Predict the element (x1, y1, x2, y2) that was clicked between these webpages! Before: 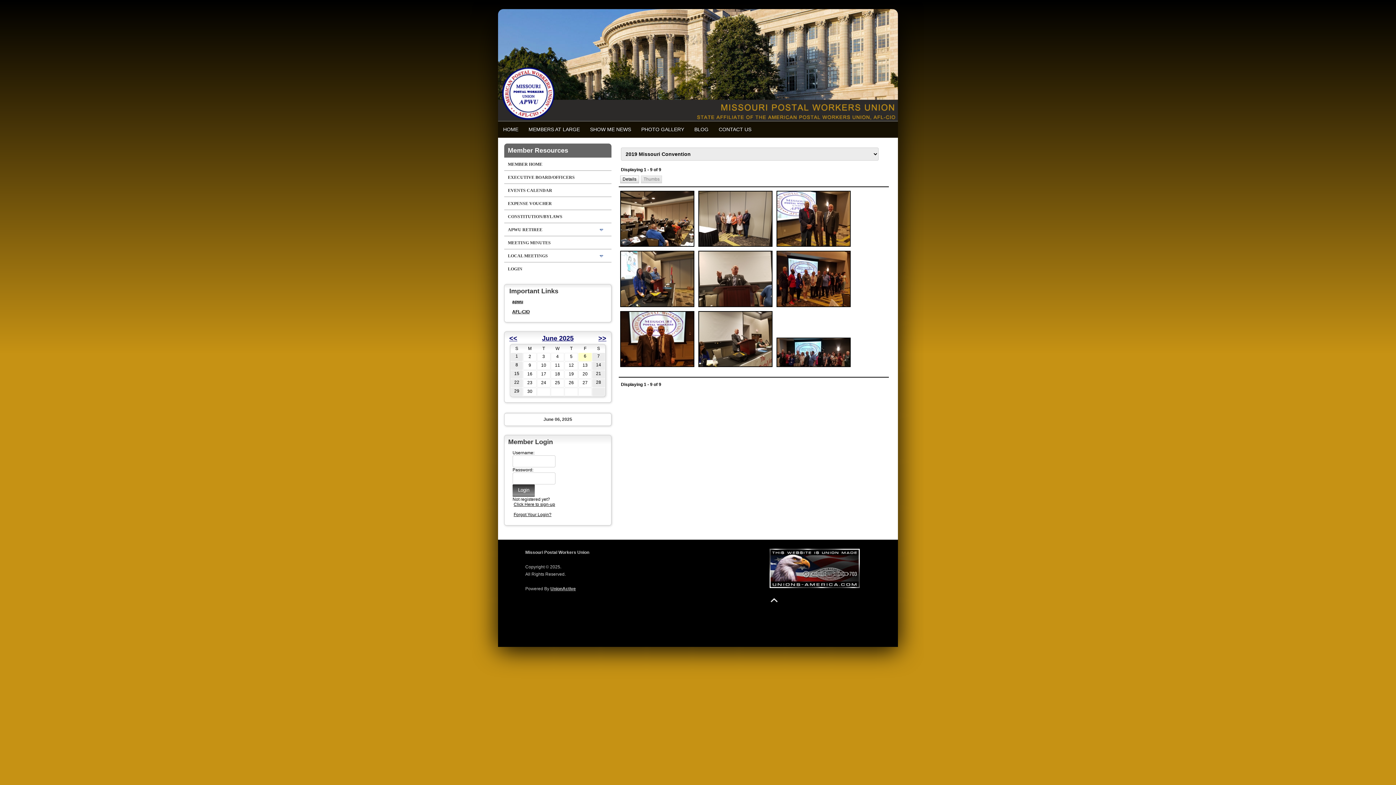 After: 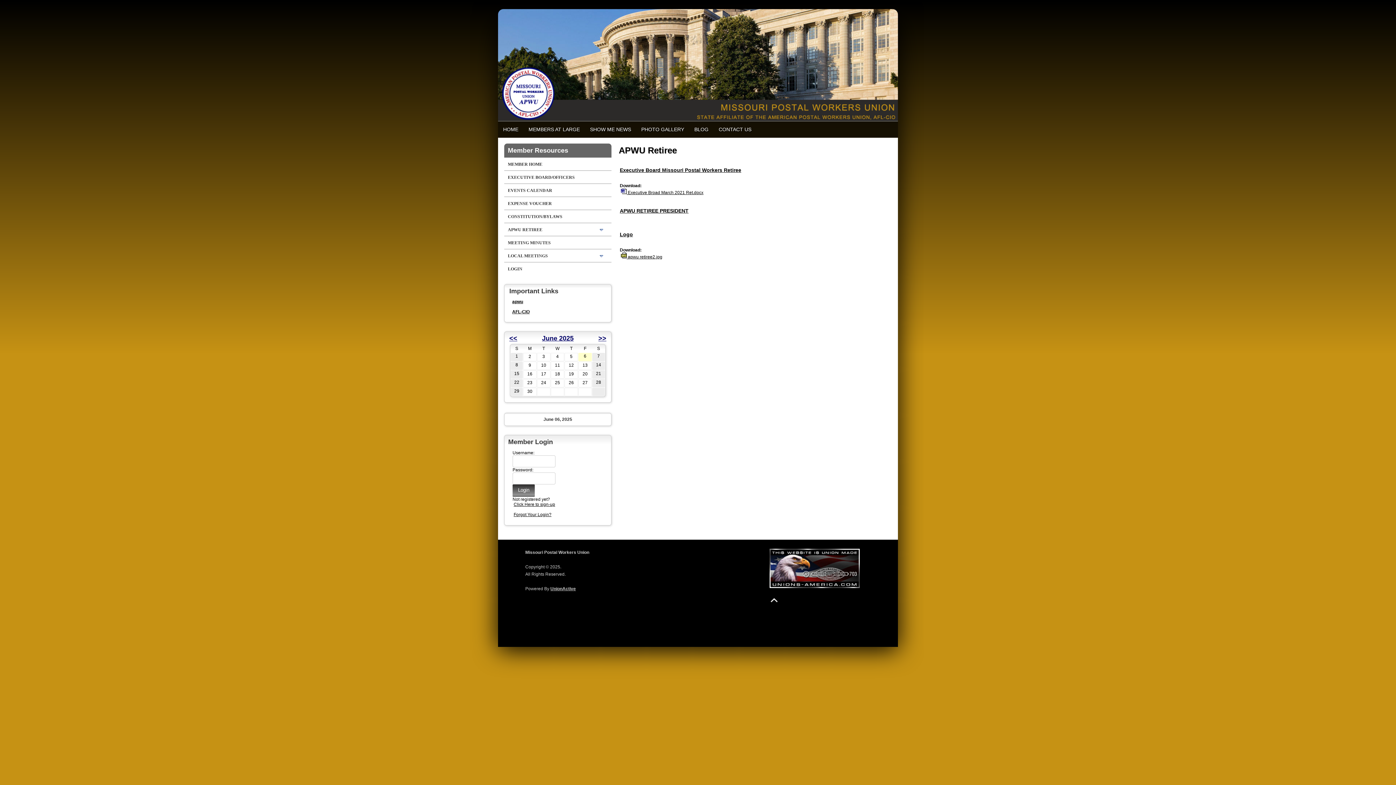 Action: bbox: (504, 223, 611, 236) label: APWU RETIREE